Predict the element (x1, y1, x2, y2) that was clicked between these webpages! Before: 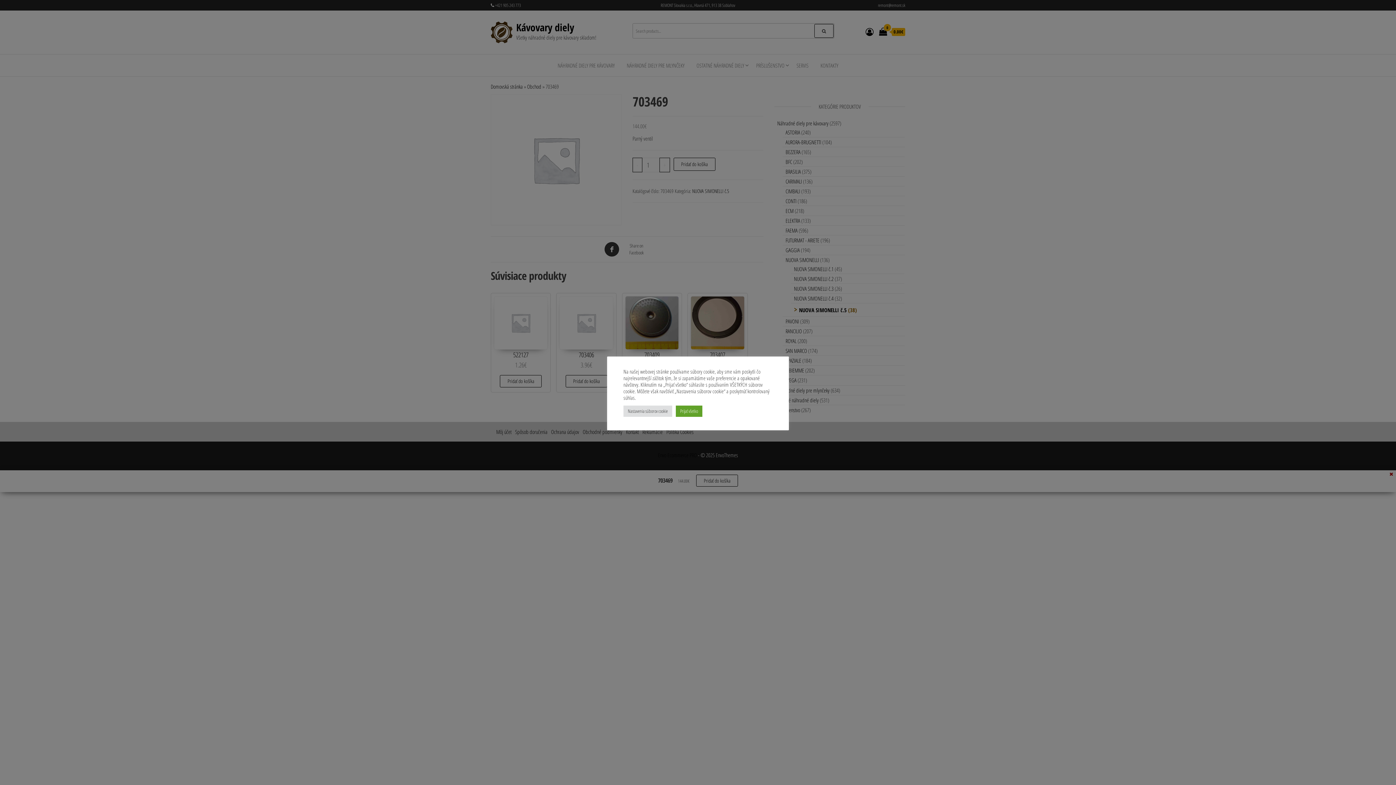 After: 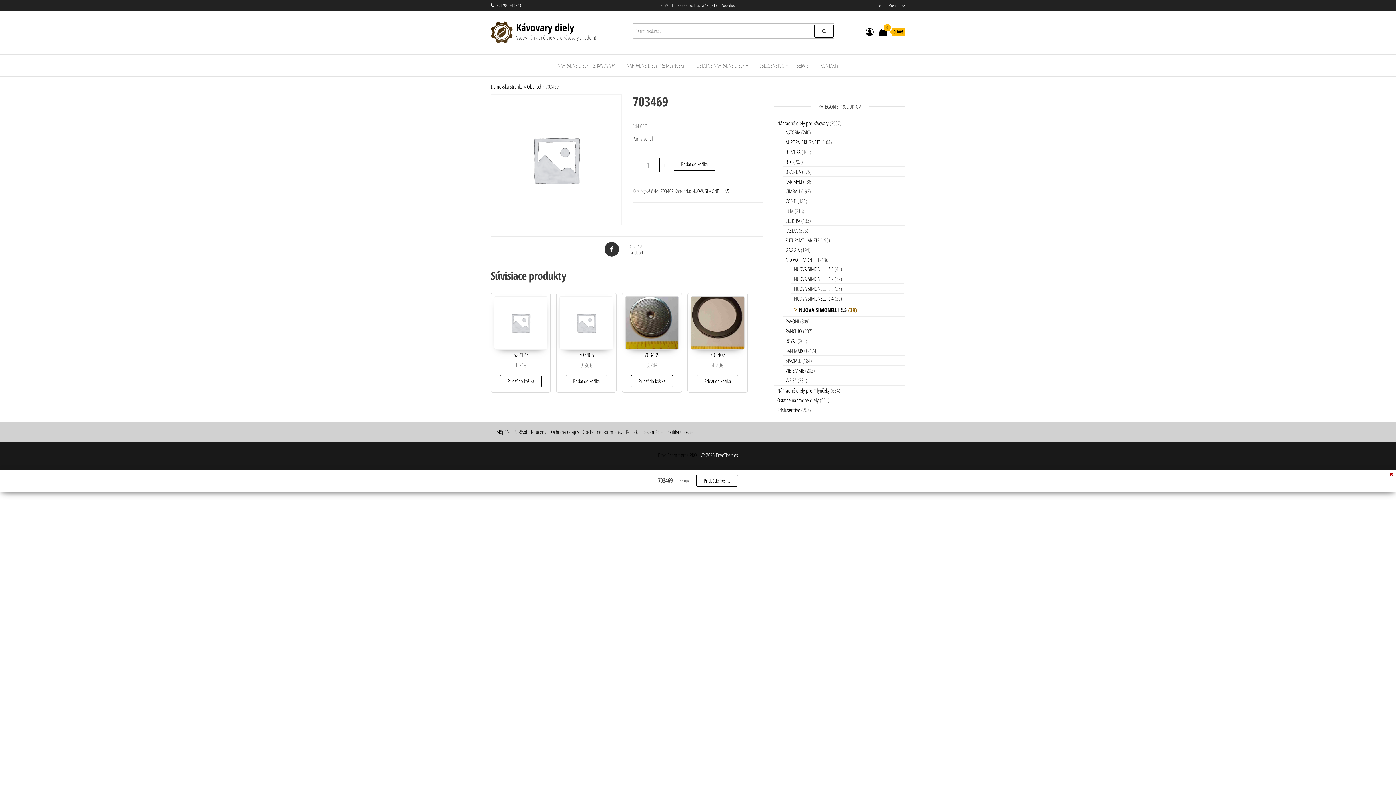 Action: label: Prijať všetko bbox: (676, 405, 702, 416)